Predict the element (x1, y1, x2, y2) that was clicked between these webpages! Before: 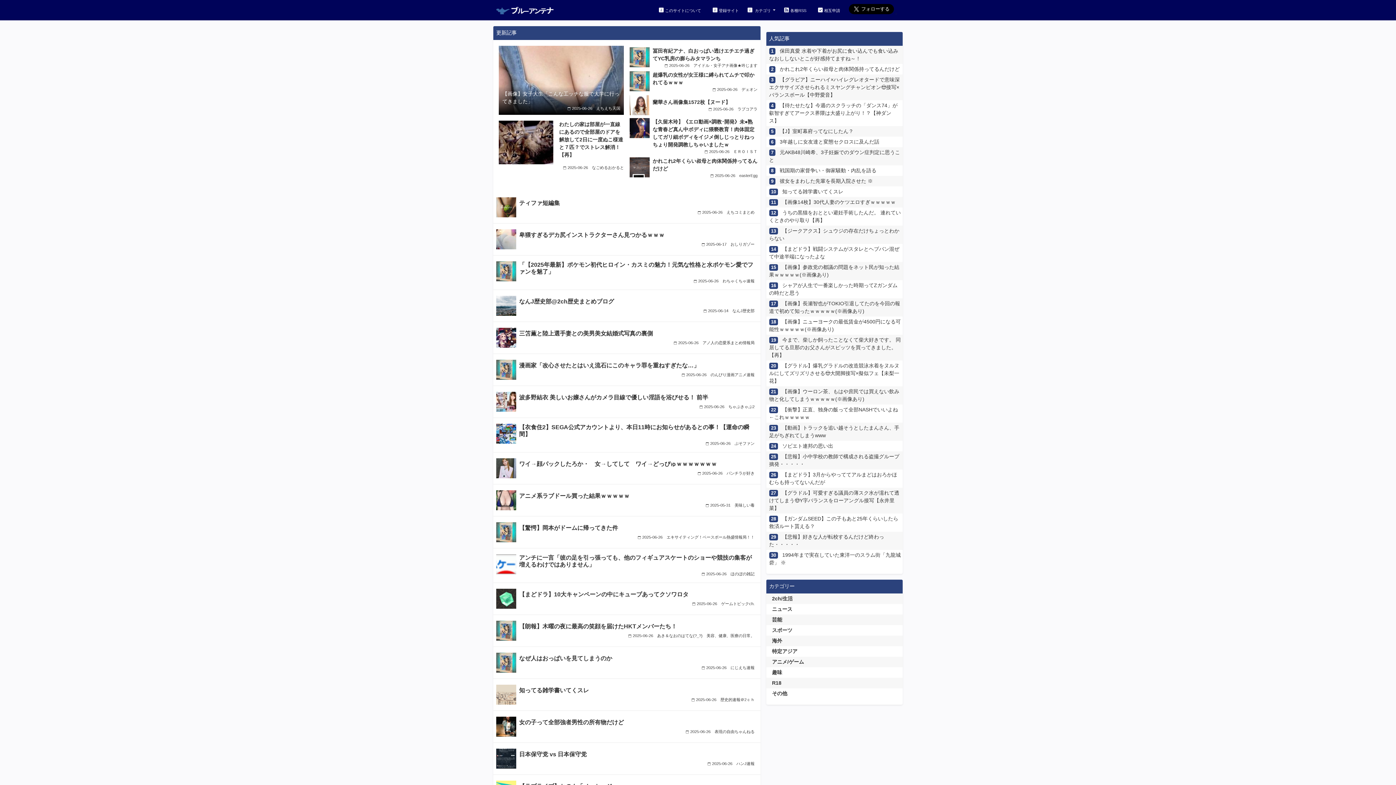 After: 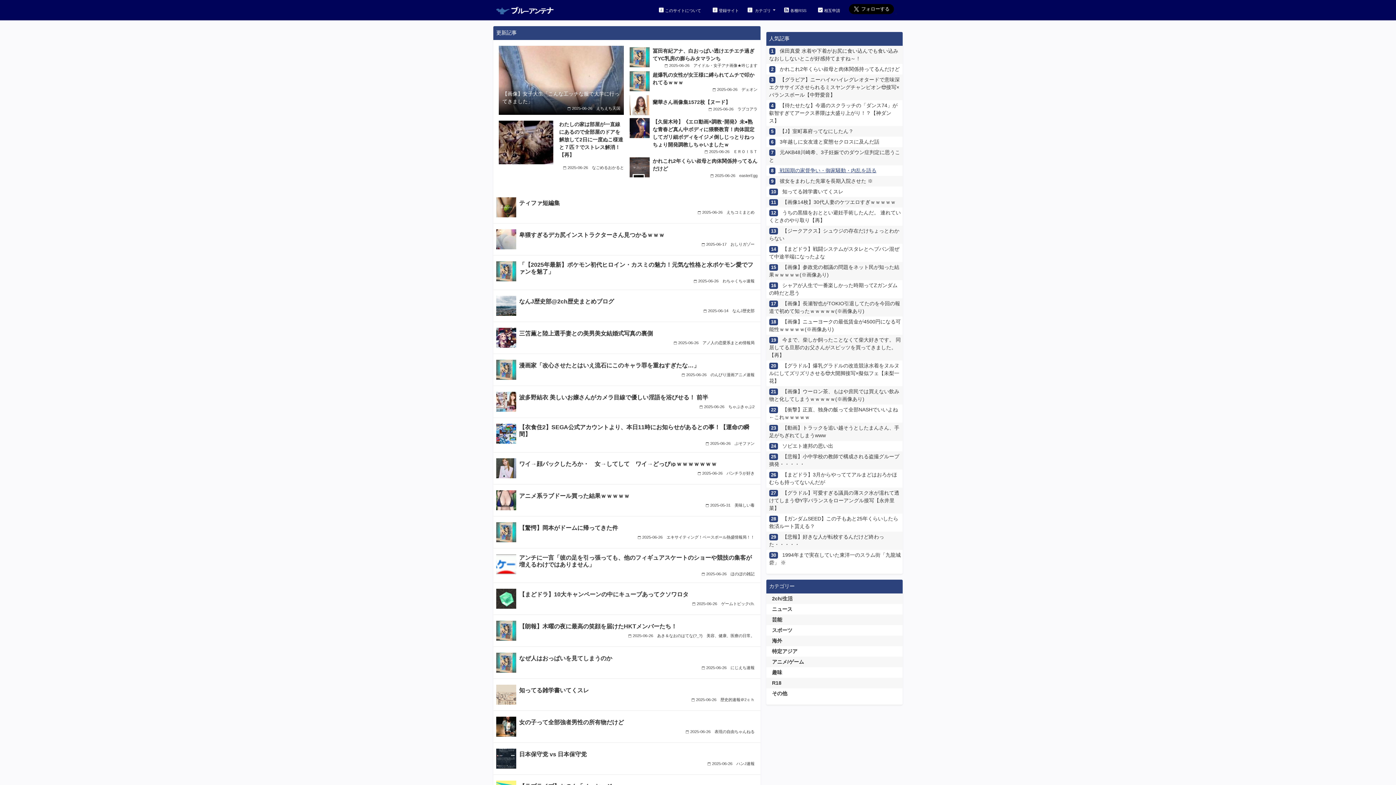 Action: bbox: (769, 167, 876, 173) label: 8 戦国期の家督争い・御家騒動・内乱を語る